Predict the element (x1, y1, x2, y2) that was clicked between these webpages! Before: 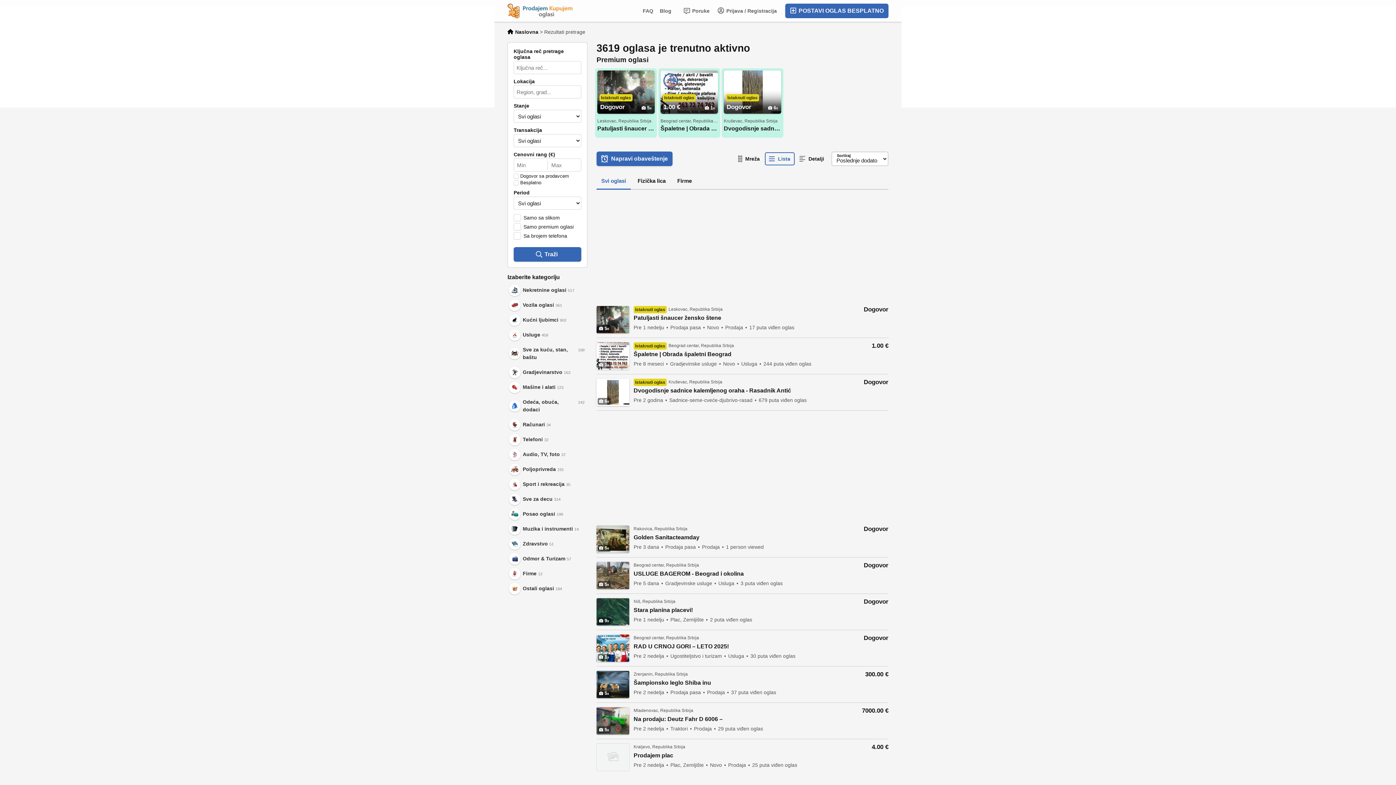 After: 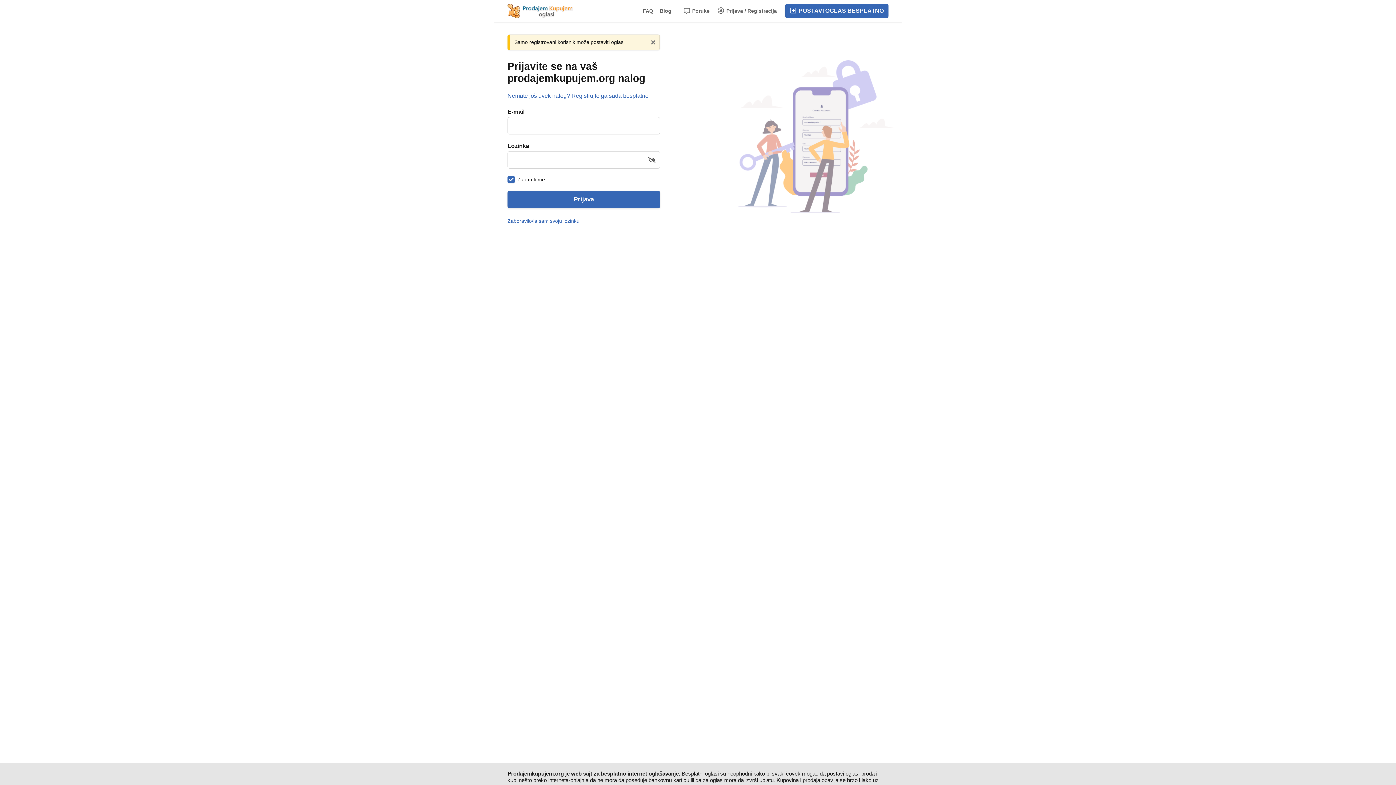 Action: label:  POSTAVI OGLAS BESPLATNO bbox: (785, 3, 888, 18)